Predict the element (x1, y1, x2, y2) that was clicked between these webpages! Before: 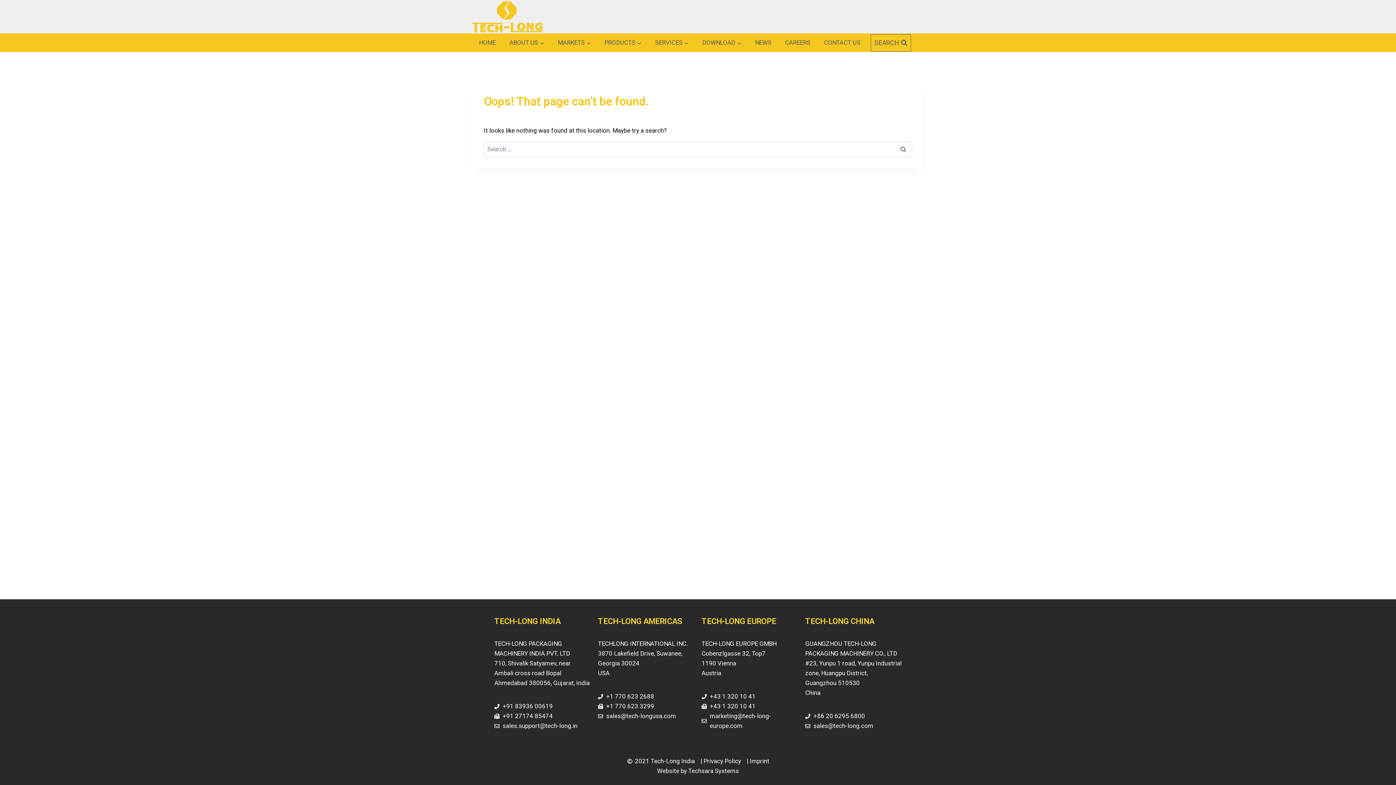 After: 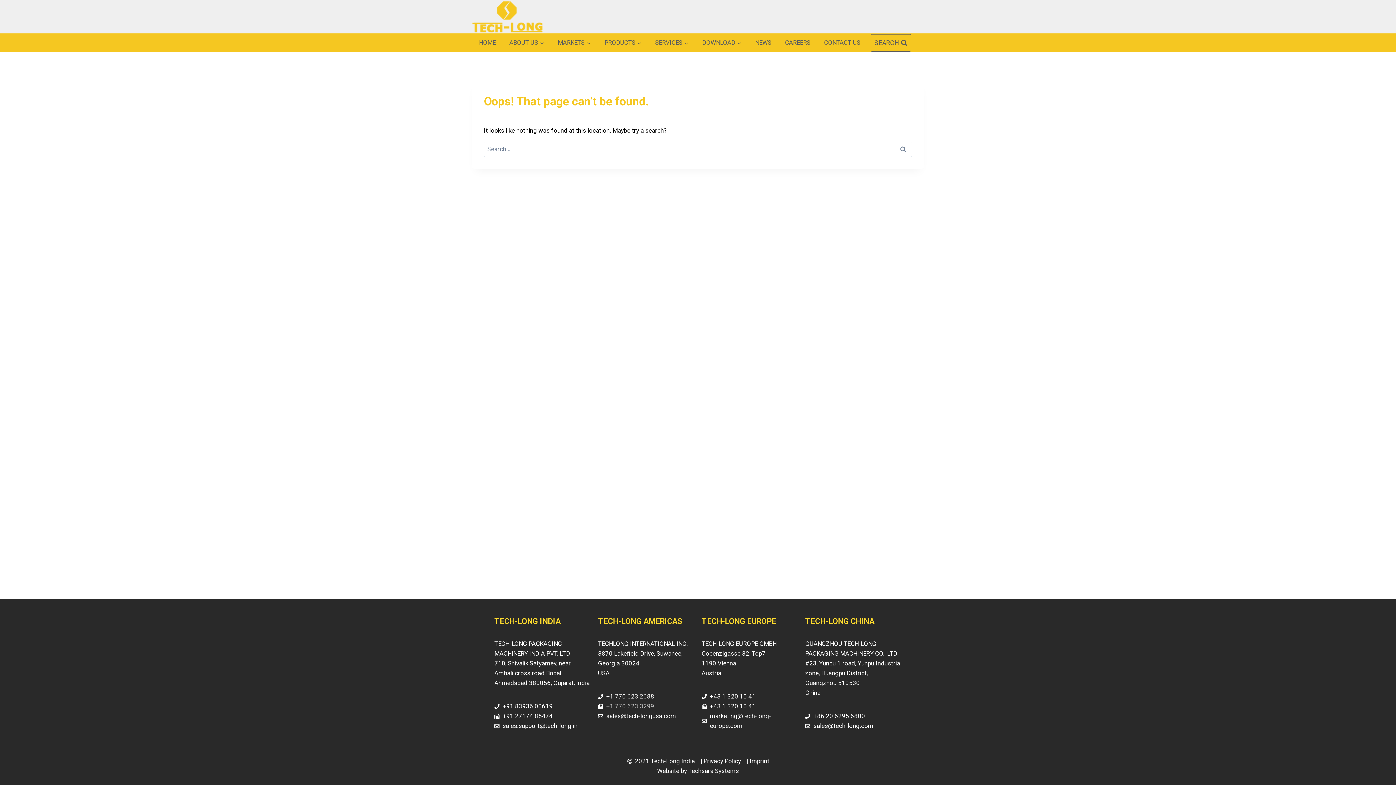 Action: label: +1 770 623 3299 bbox: (598, 701, 694, 711)